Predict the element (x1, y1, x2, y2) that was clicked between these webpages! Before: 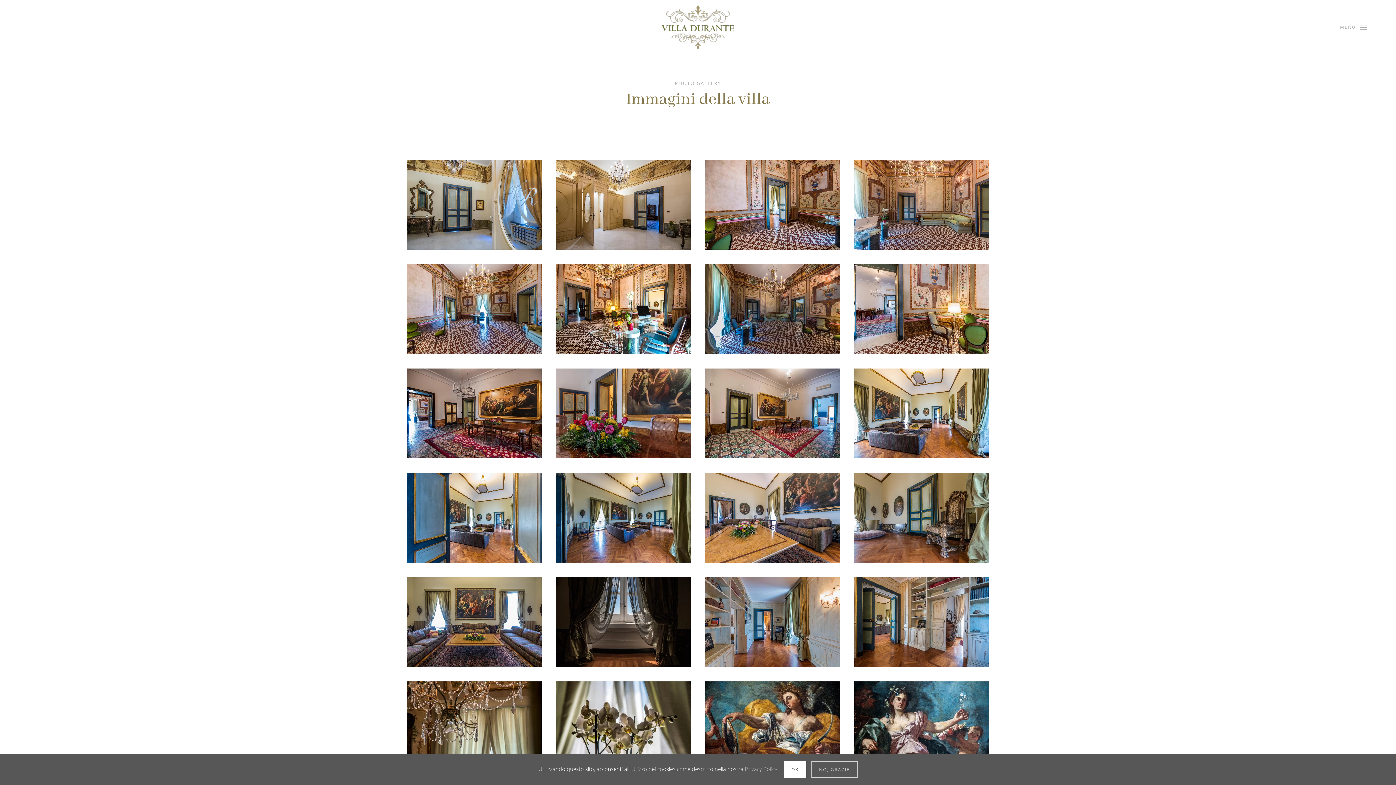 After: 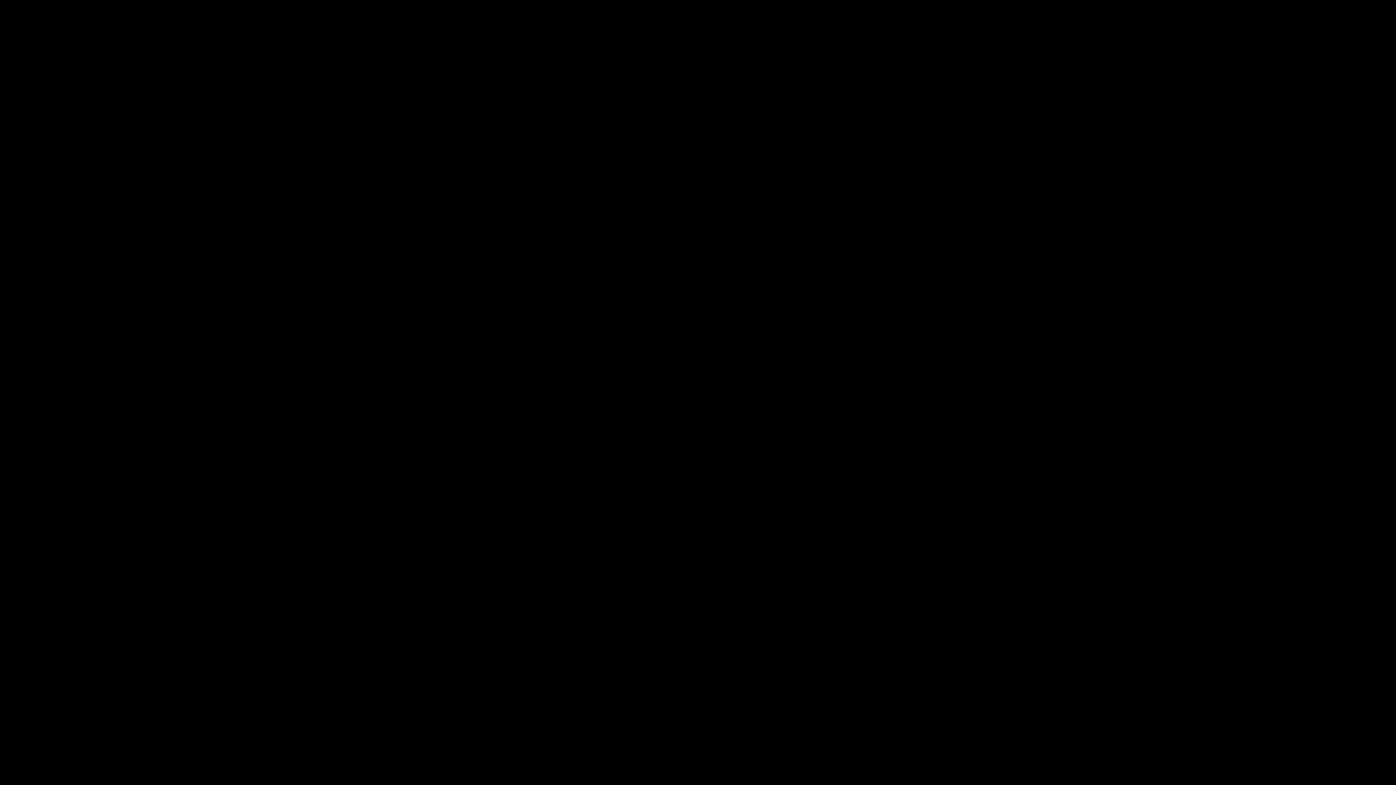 Action: bbox: (556, 473, 690, 562)